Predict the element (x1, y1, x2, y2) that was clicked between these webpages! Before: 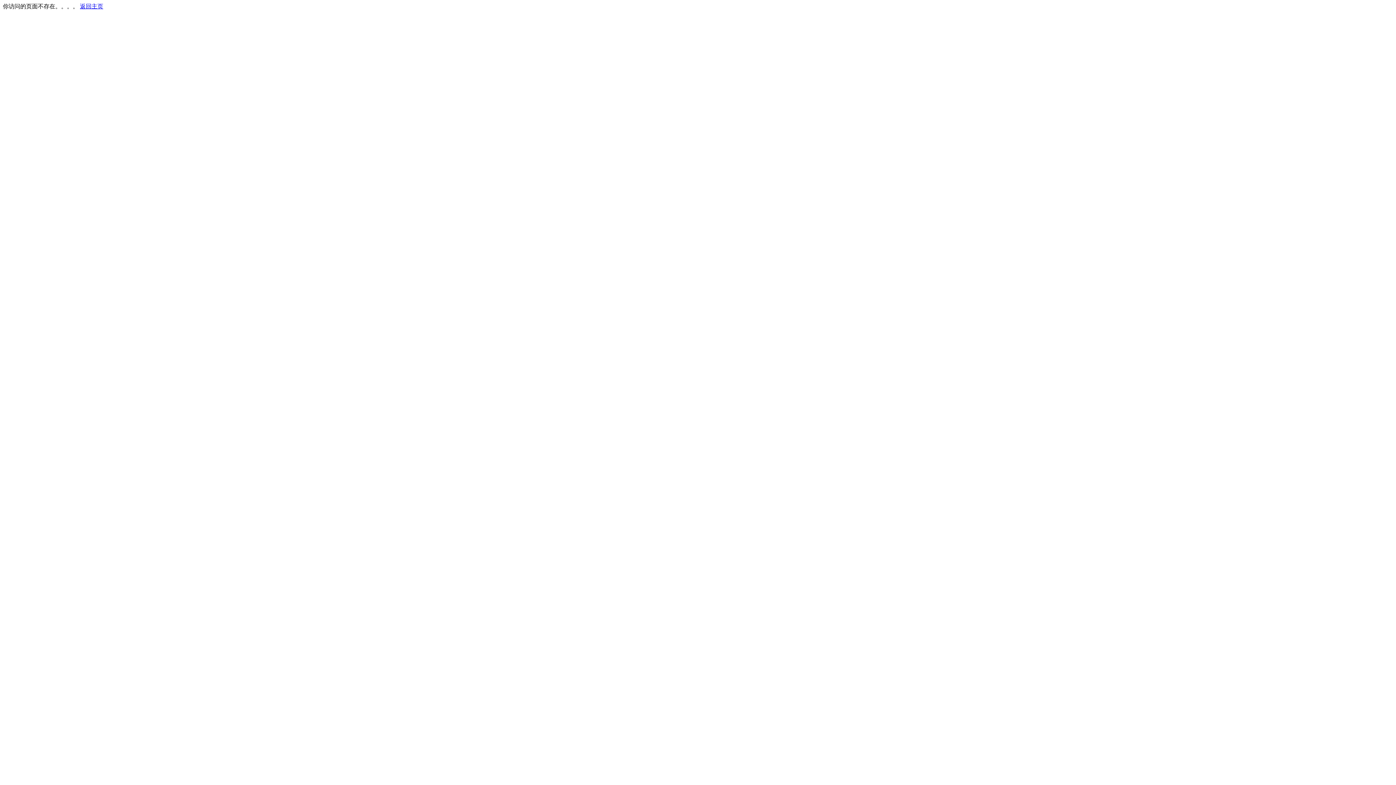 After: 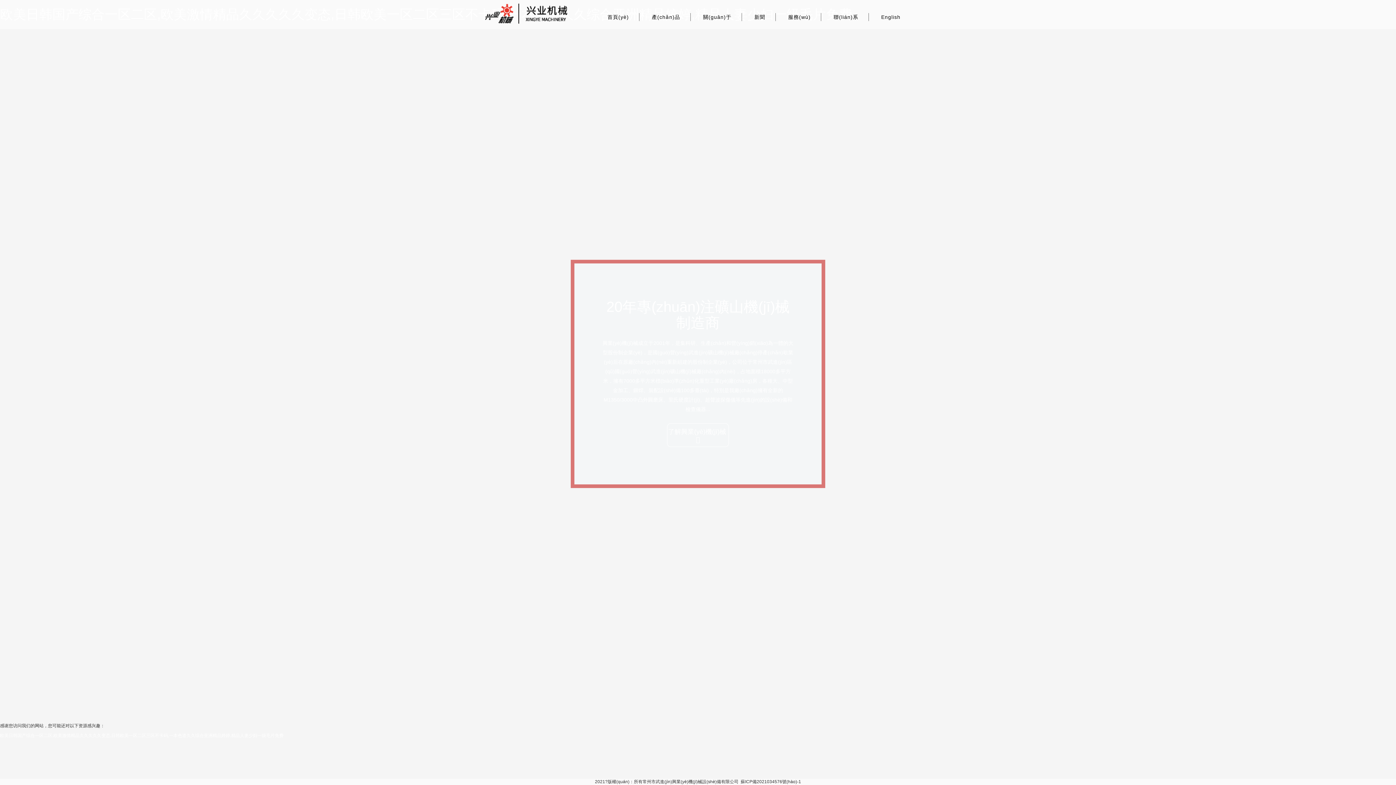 Action: label: 返回主页 bbox: (80, 3, 103, 9)